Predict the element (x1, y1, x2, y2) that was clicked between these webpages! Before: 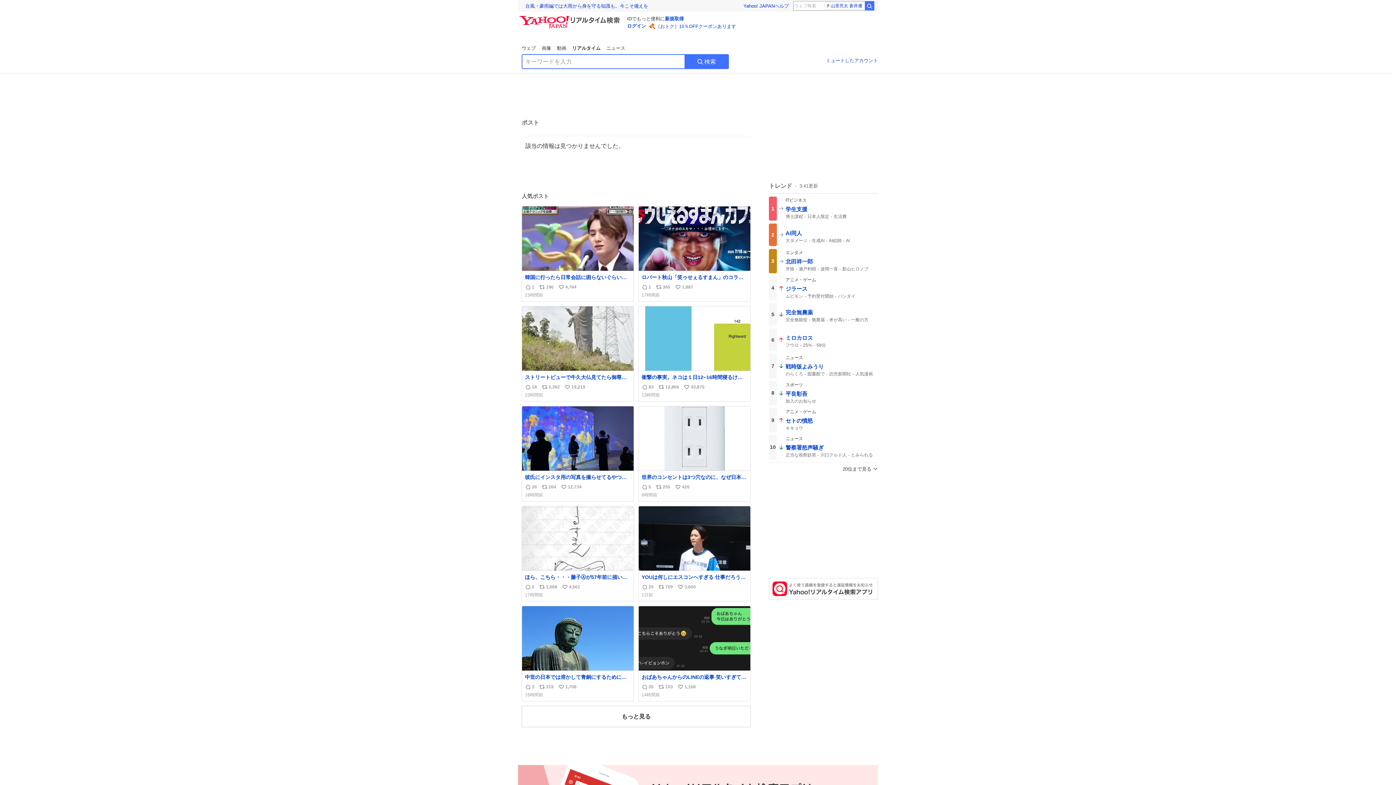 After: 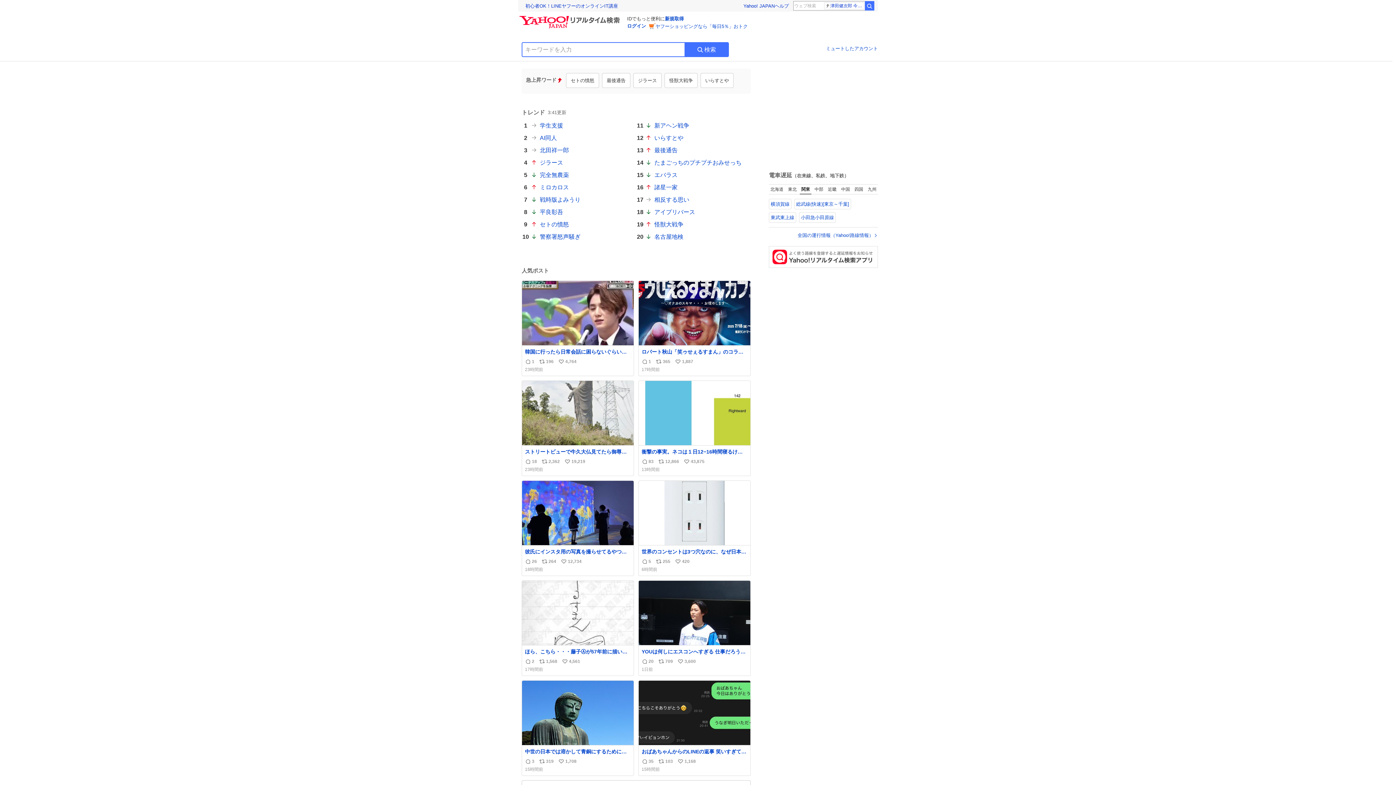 Action: bbox: (685, 54, 729, 69) label: 検索ボタン